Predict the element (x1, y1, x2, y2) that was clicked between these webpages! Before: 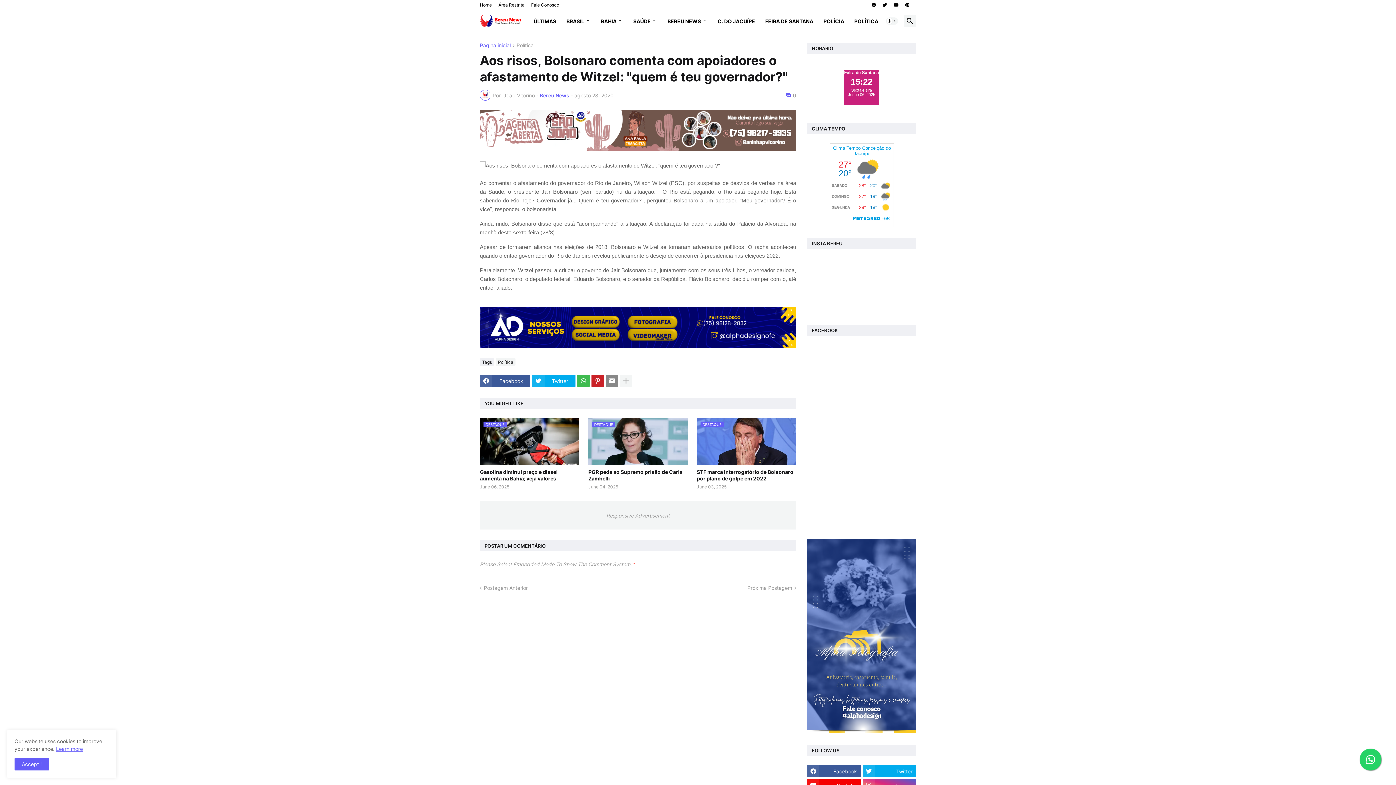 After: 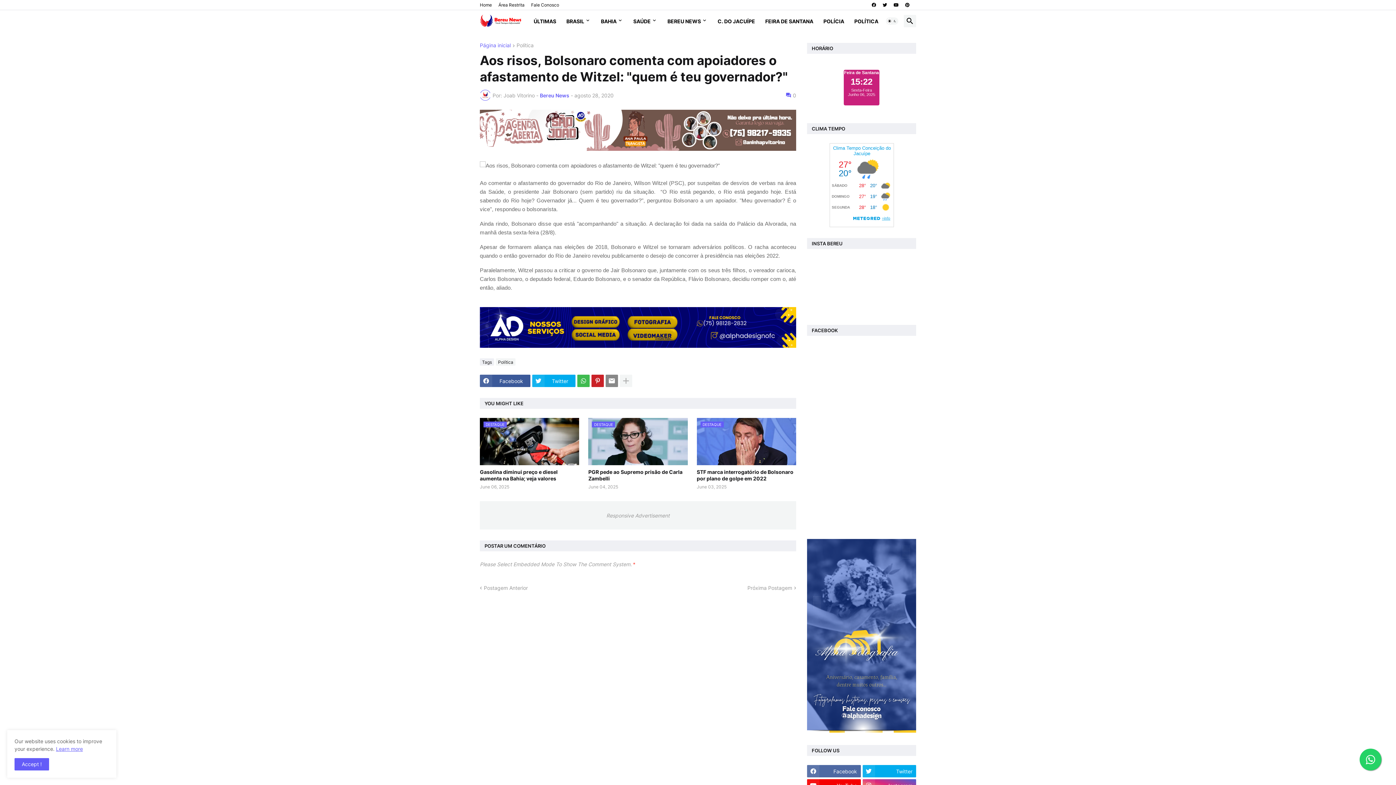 Action: bbox: (807, 765, 860, 777) label: Facebook